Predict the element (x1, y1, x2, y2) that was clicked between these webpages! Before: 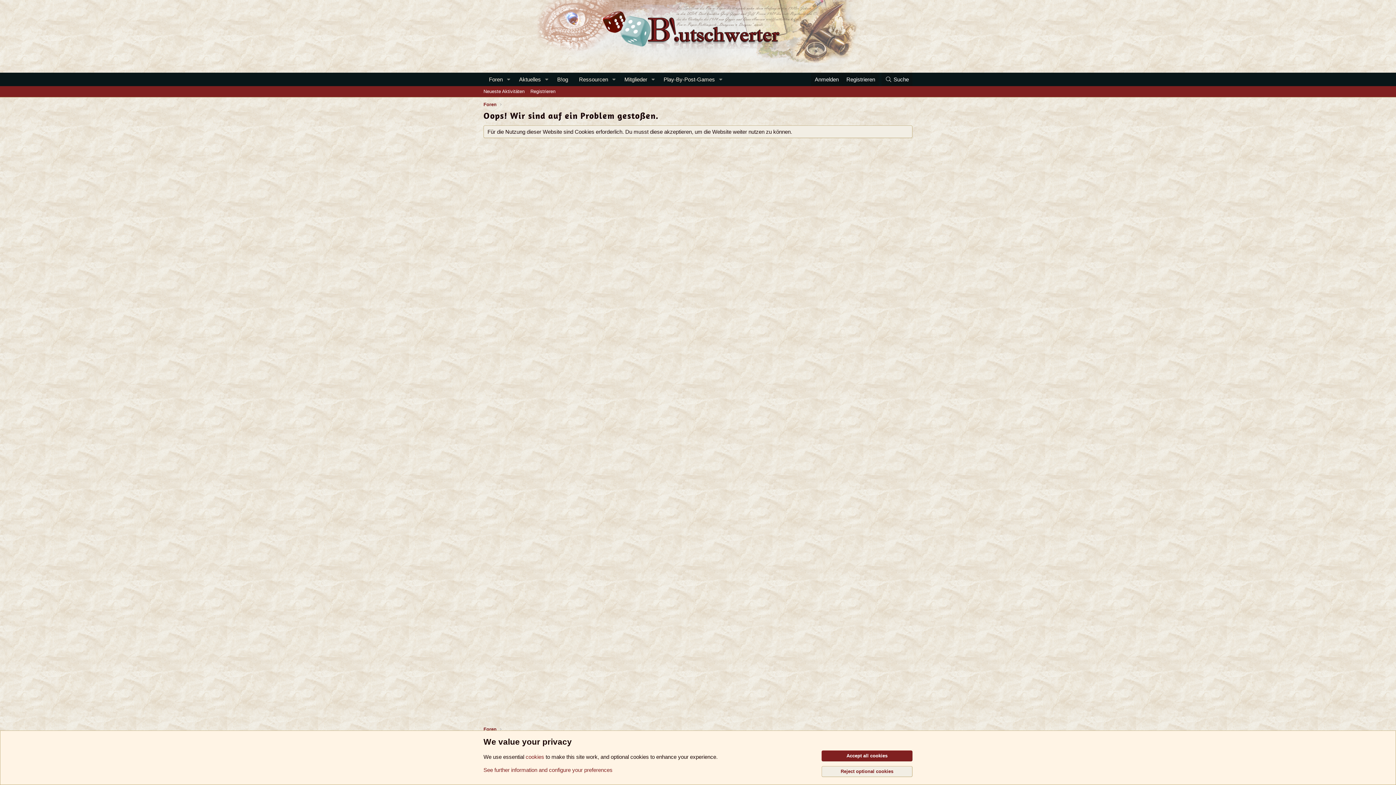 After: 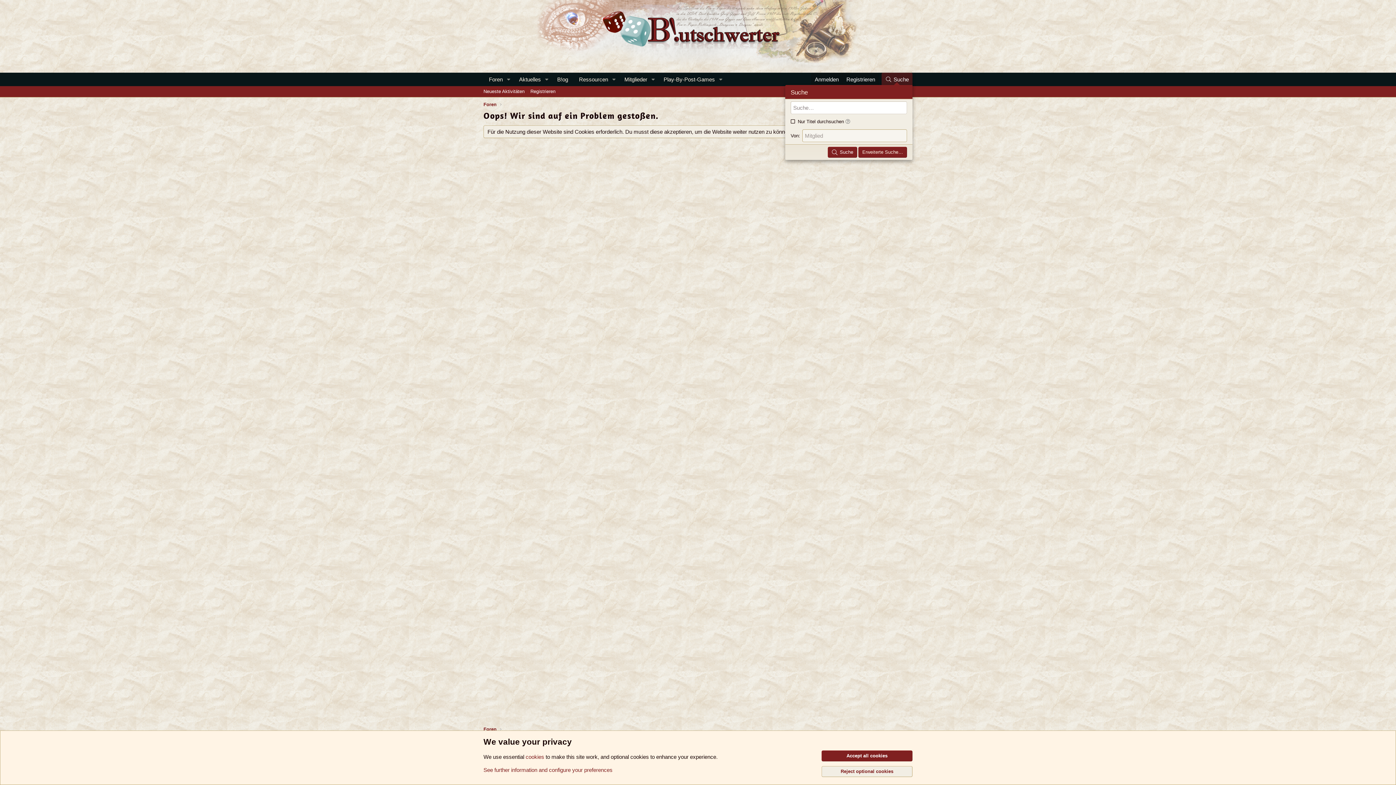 Action: label: Suche bbox: (881, 72, 912, 86)